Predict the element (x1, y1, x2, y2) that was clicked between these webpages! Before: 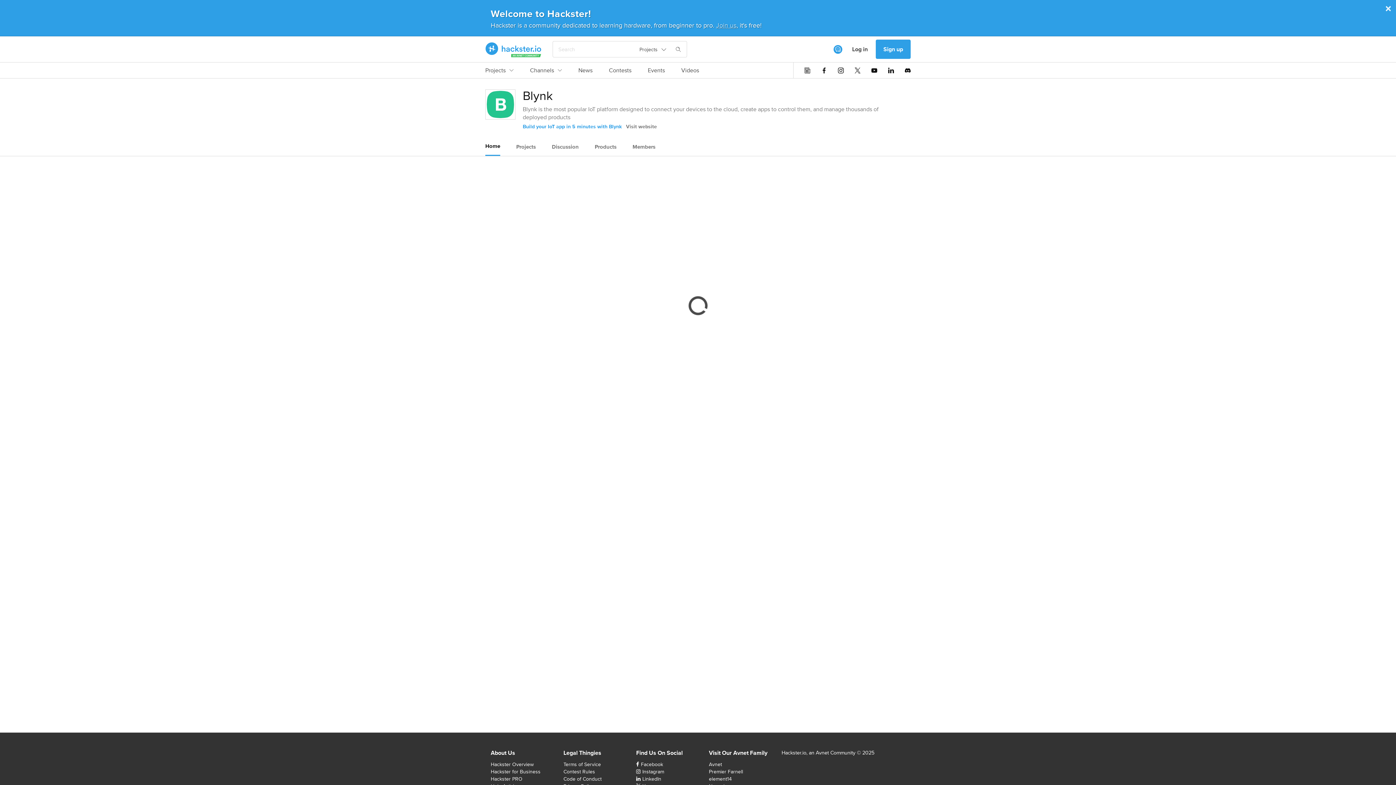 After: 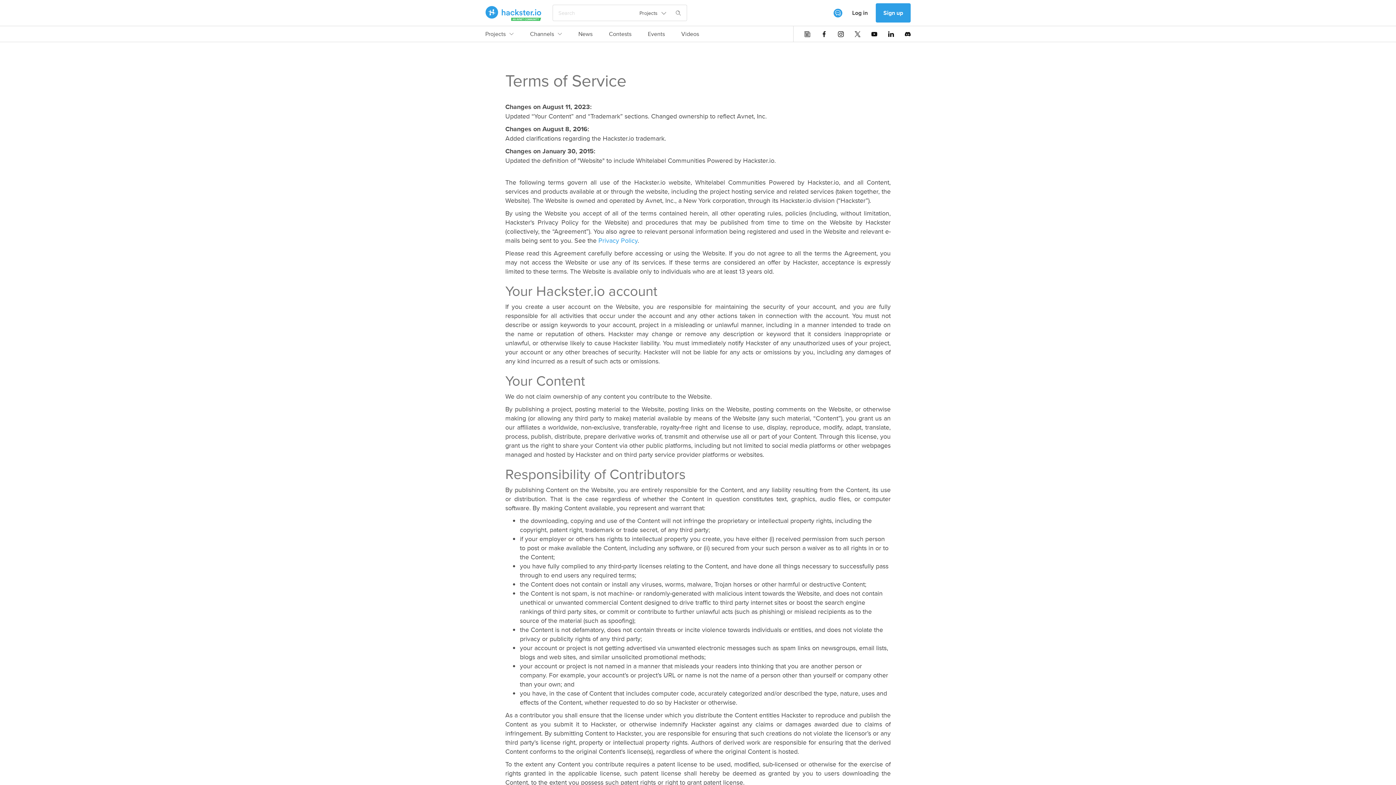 Action: label: Terms of Service bbox: (563, 761, 601, 768)